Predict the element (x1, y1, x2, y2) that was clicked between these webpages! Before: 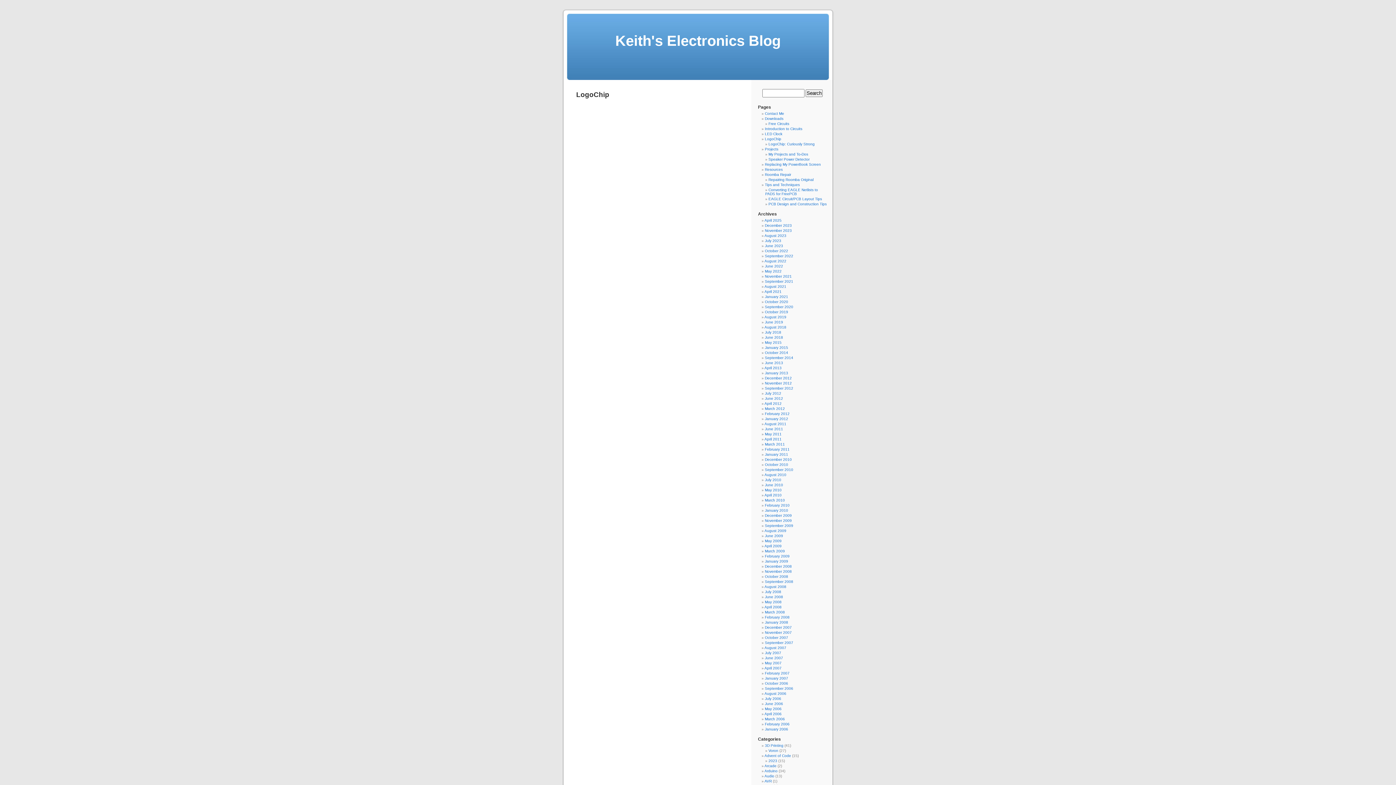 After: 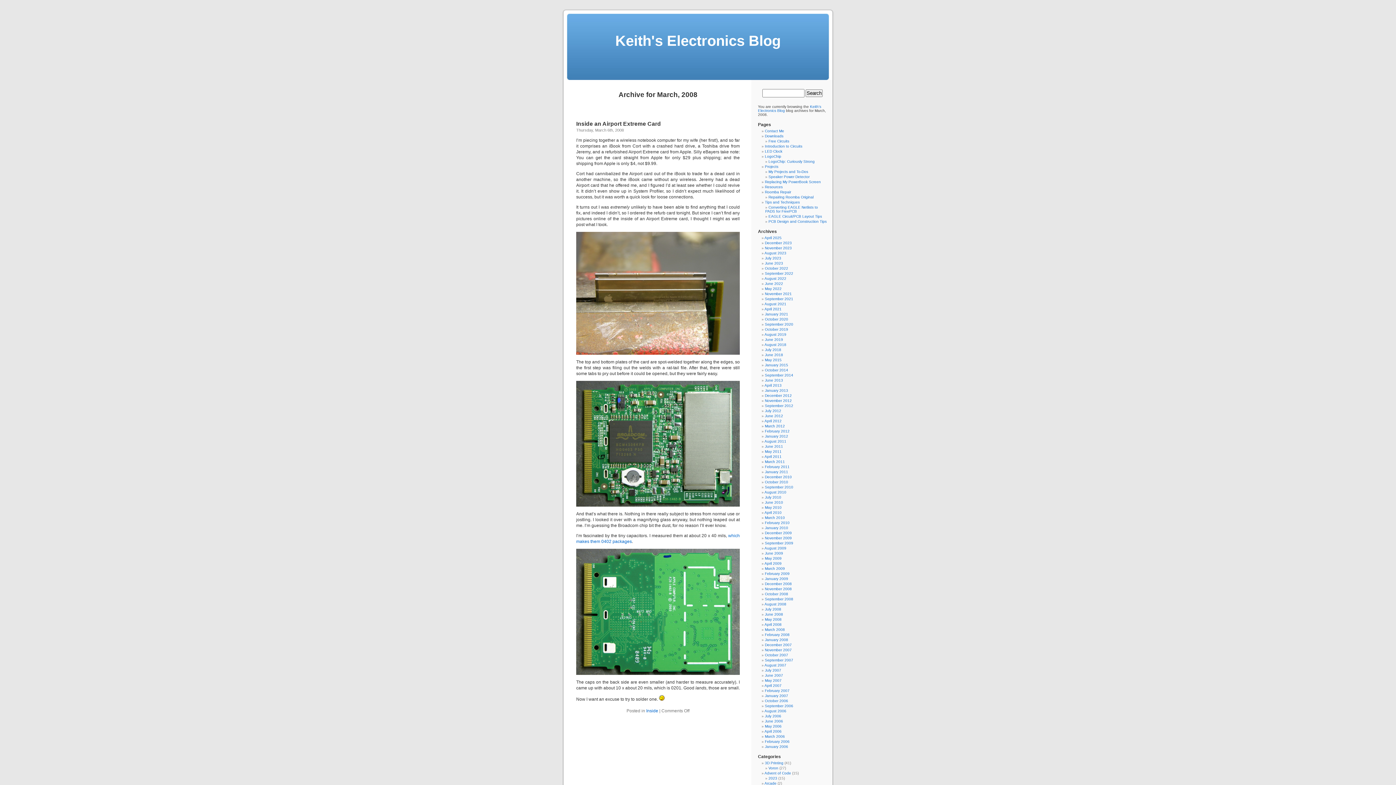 Action: label: March 2008 bbox: (765, 610, 785, 614)